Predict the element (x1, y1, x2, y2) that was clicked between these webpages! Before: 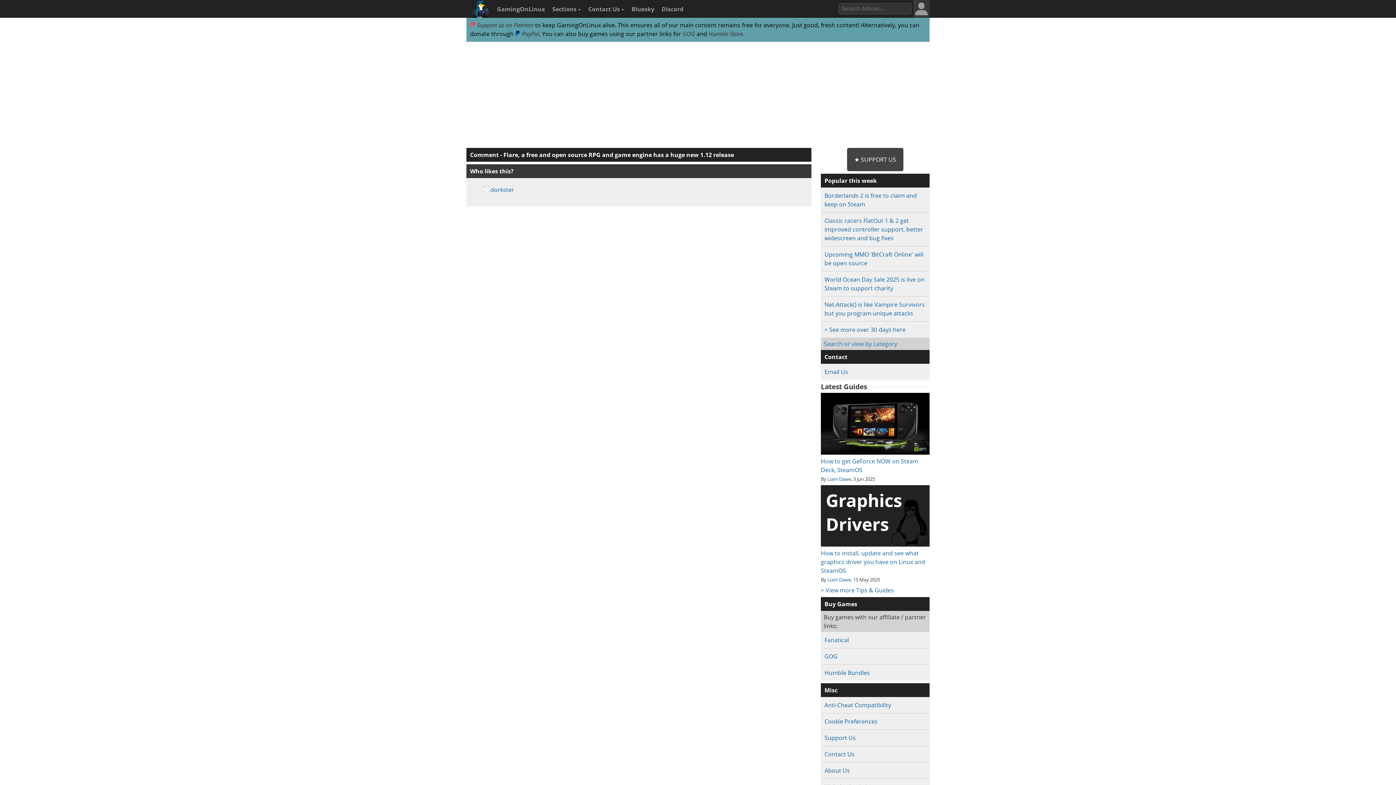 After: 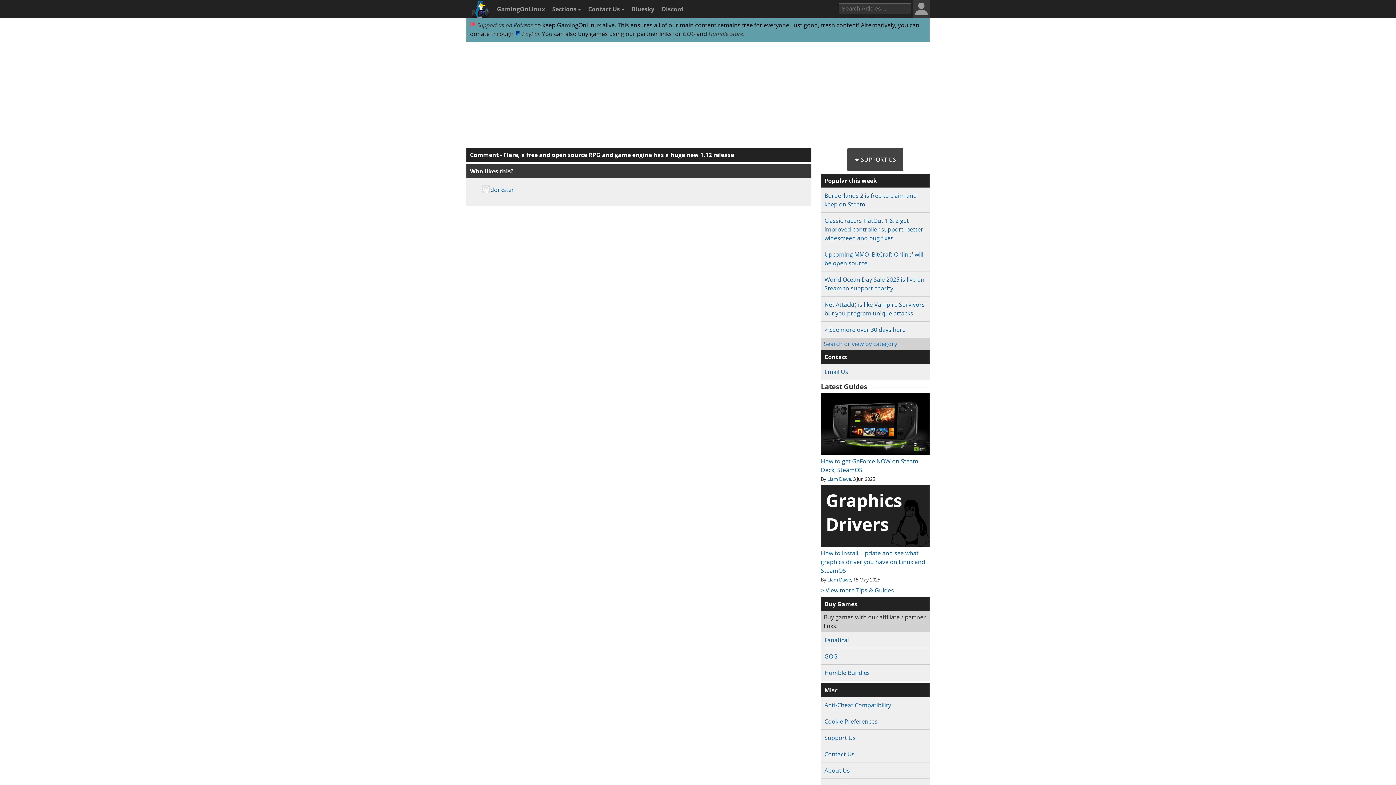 Action: label: Humble Bundles bbox: (824, 669, 870, 677)